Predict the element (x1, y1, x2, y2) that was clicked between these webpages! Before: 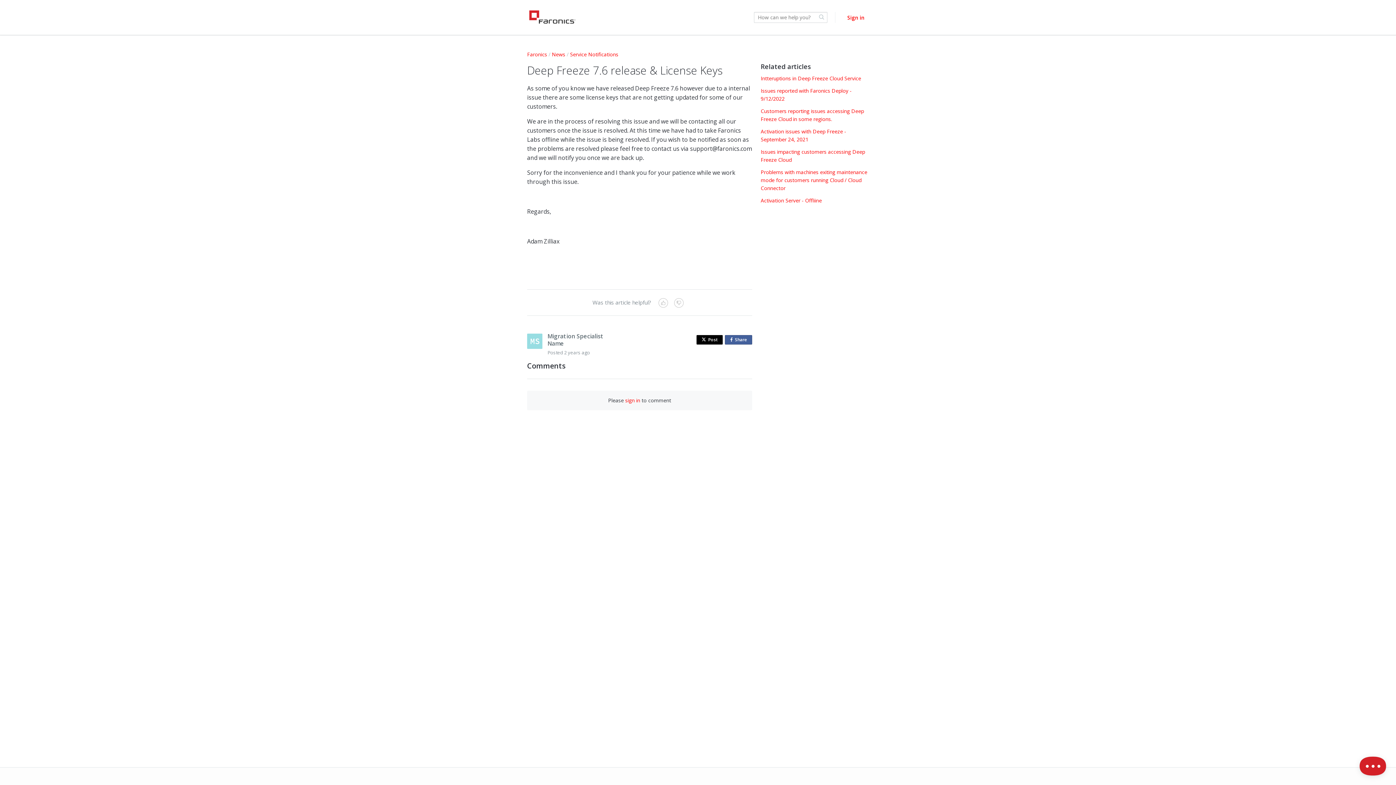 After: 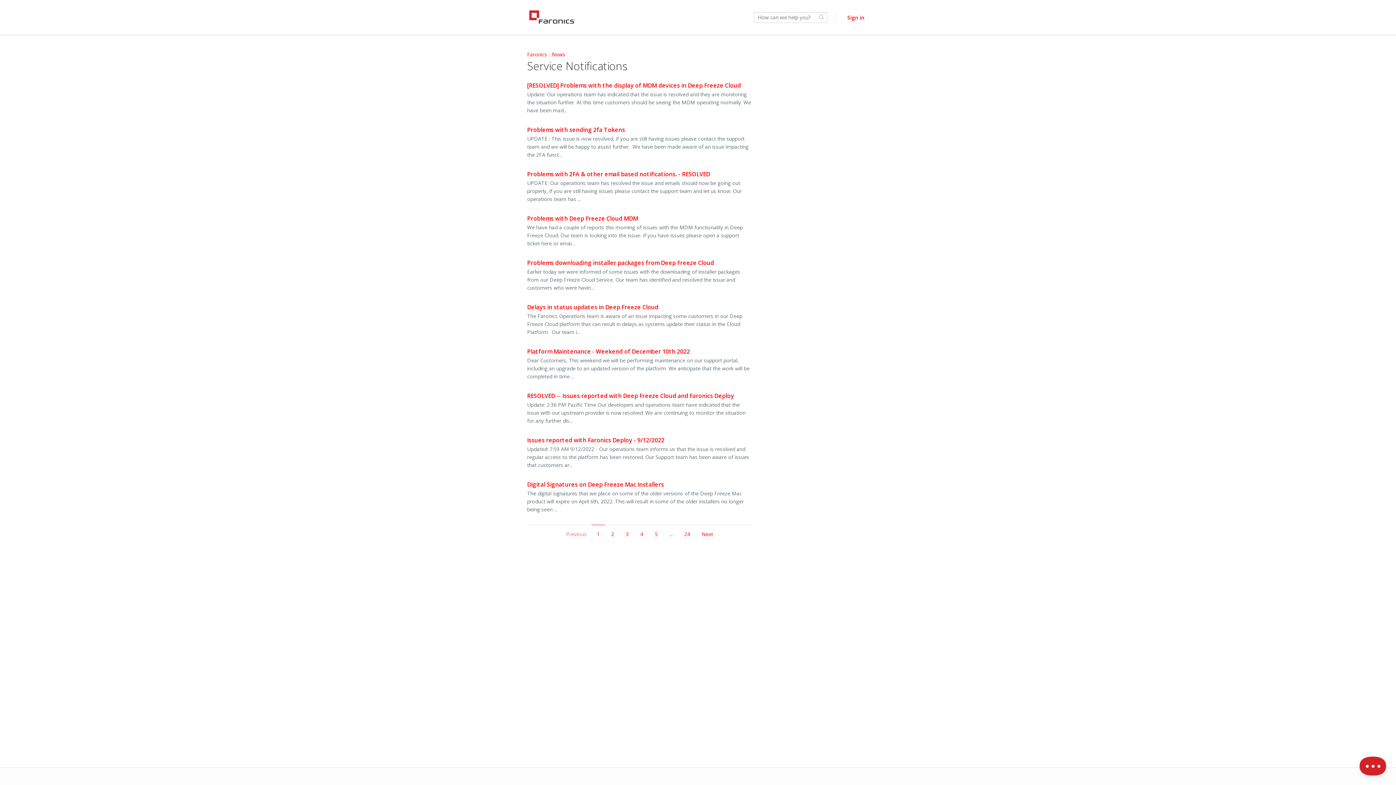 Action: label: Service Notifications bbox: (570, 50, 618, 57)